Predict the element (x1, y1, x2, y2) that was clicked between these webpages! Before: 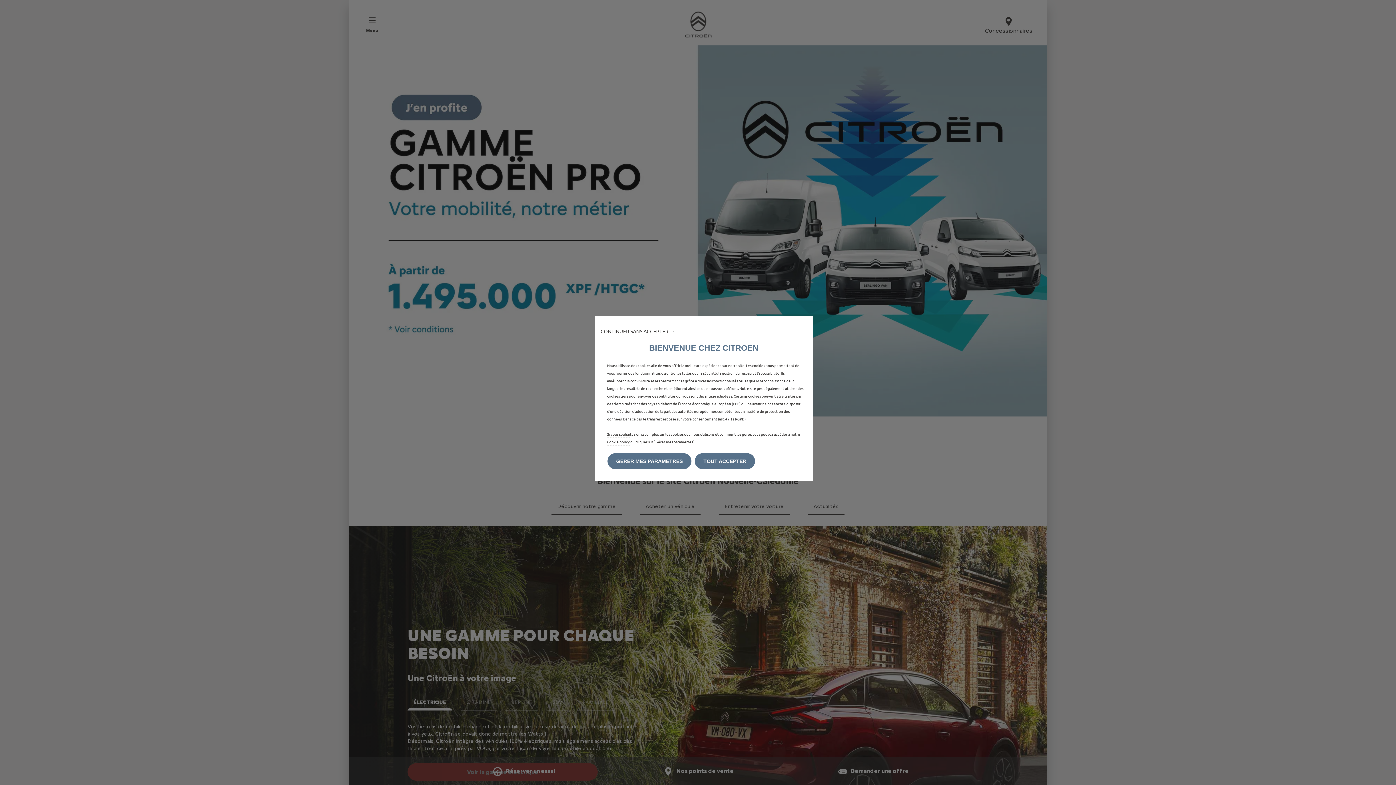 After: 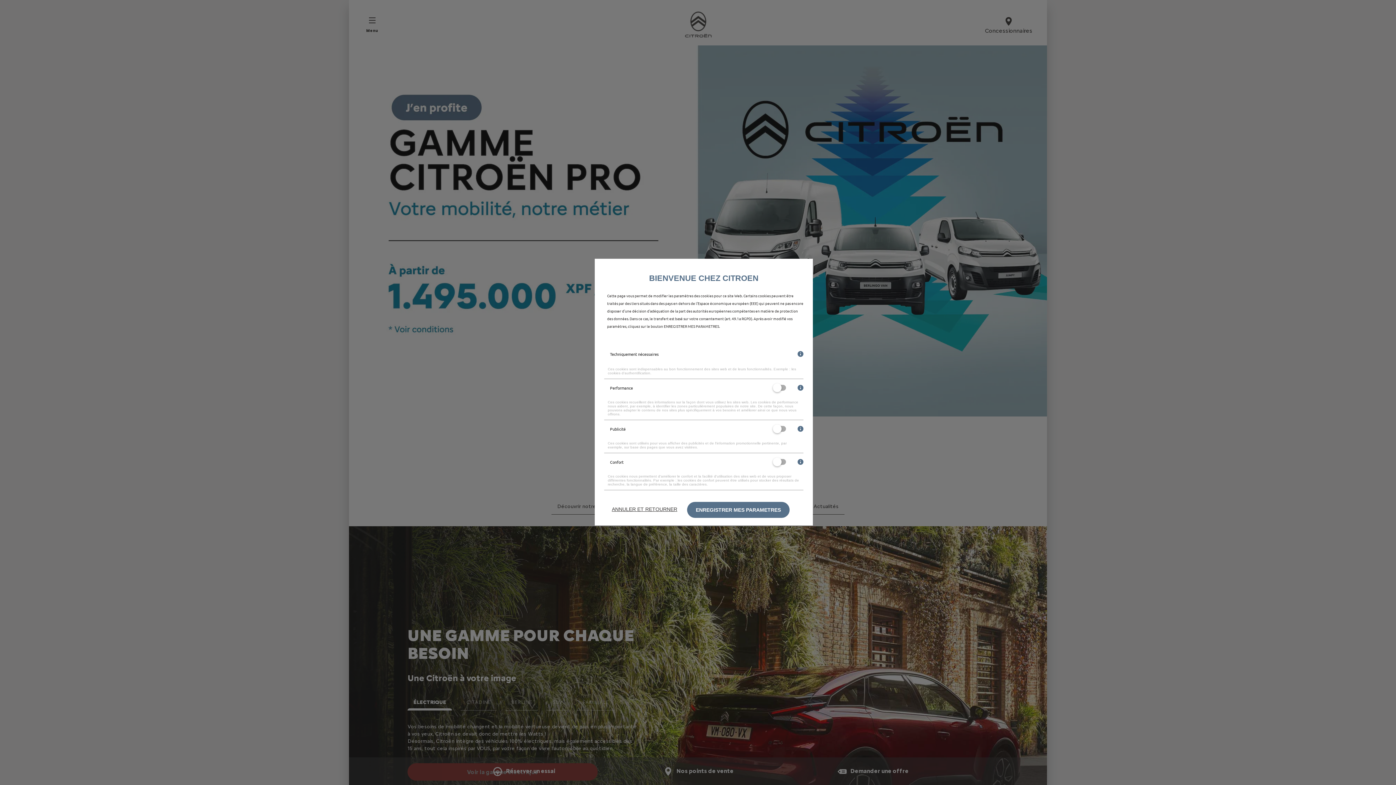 Action: label: GERER MES PARAMETRES bbox: (607, 453, 691, 469)